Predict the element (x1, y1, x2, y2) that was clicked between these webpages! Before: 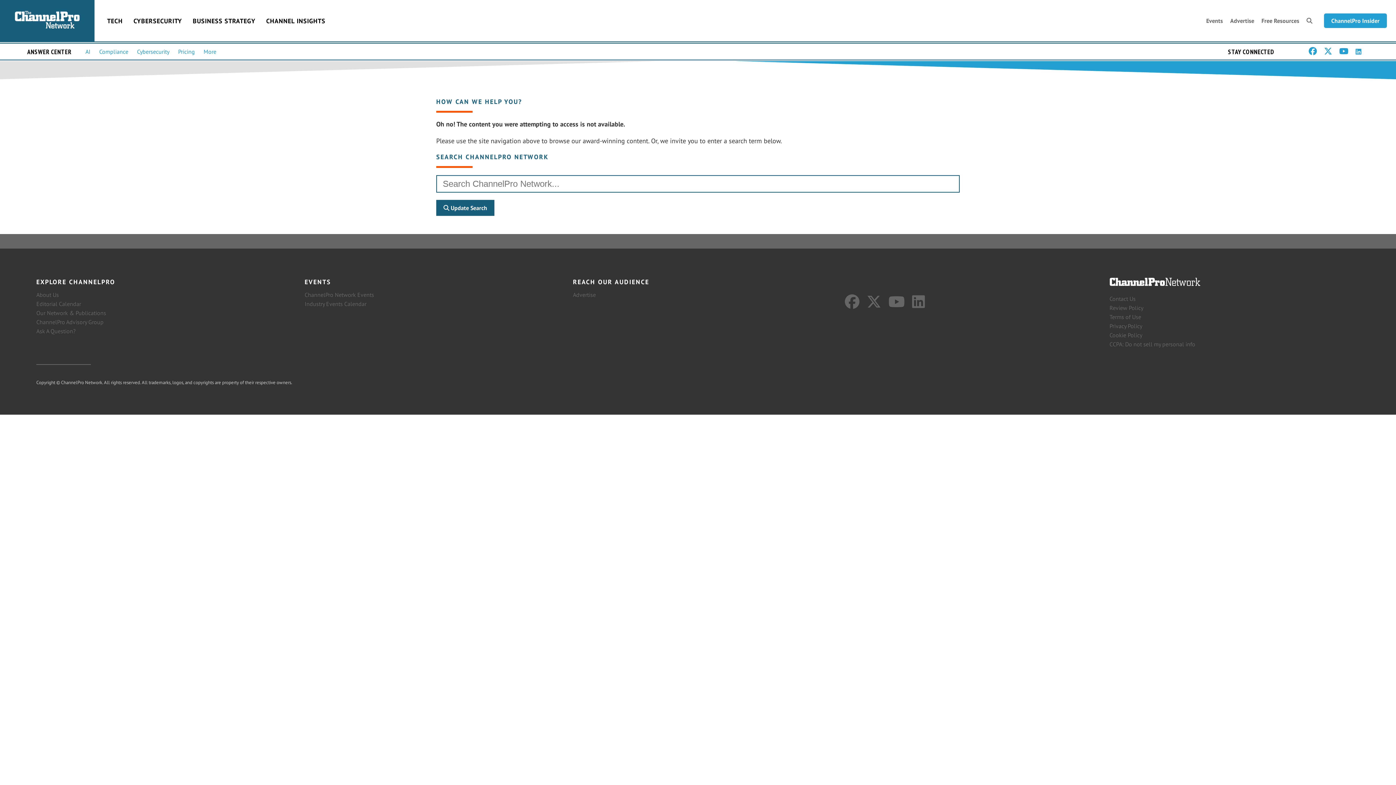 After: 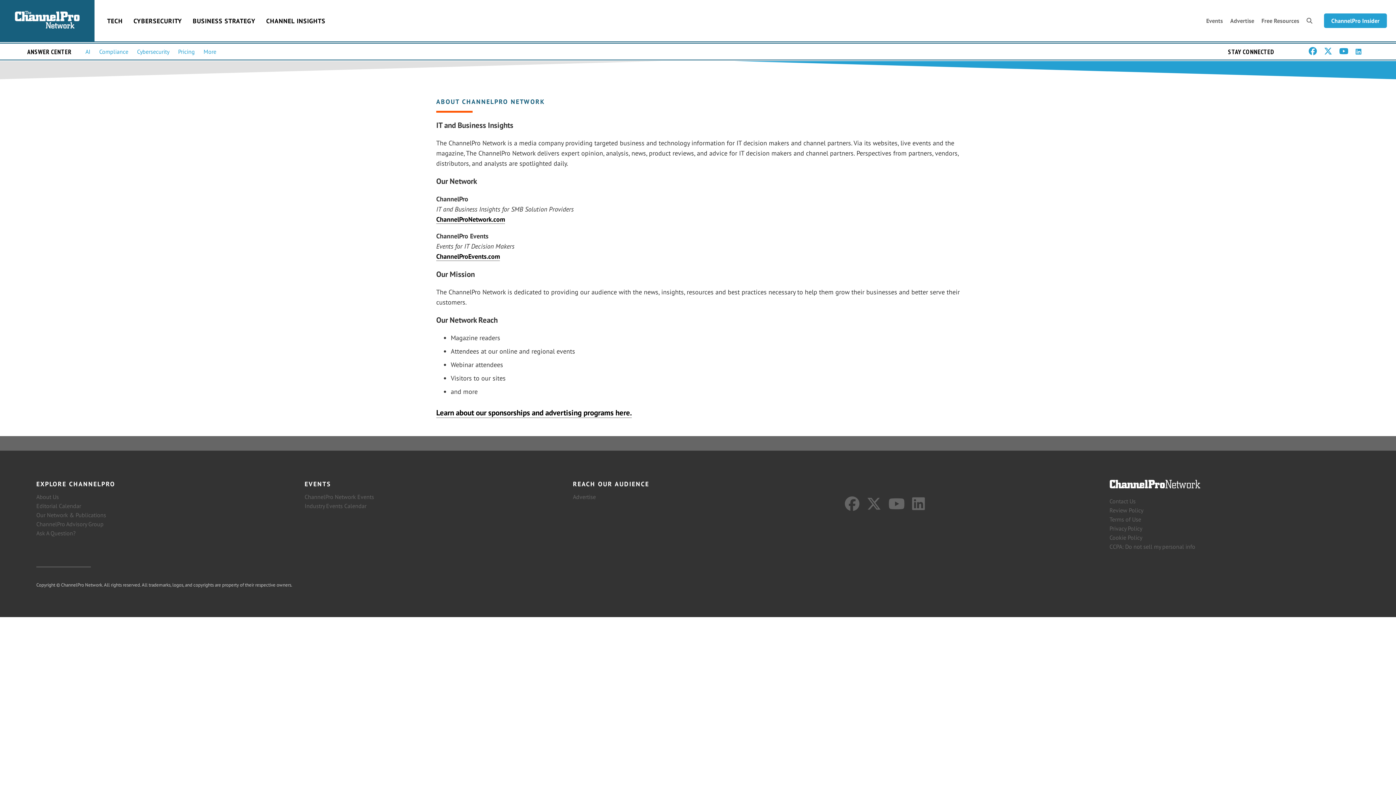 Action: bbox: (36, 309, 106, 316) label: Our Network & Publications